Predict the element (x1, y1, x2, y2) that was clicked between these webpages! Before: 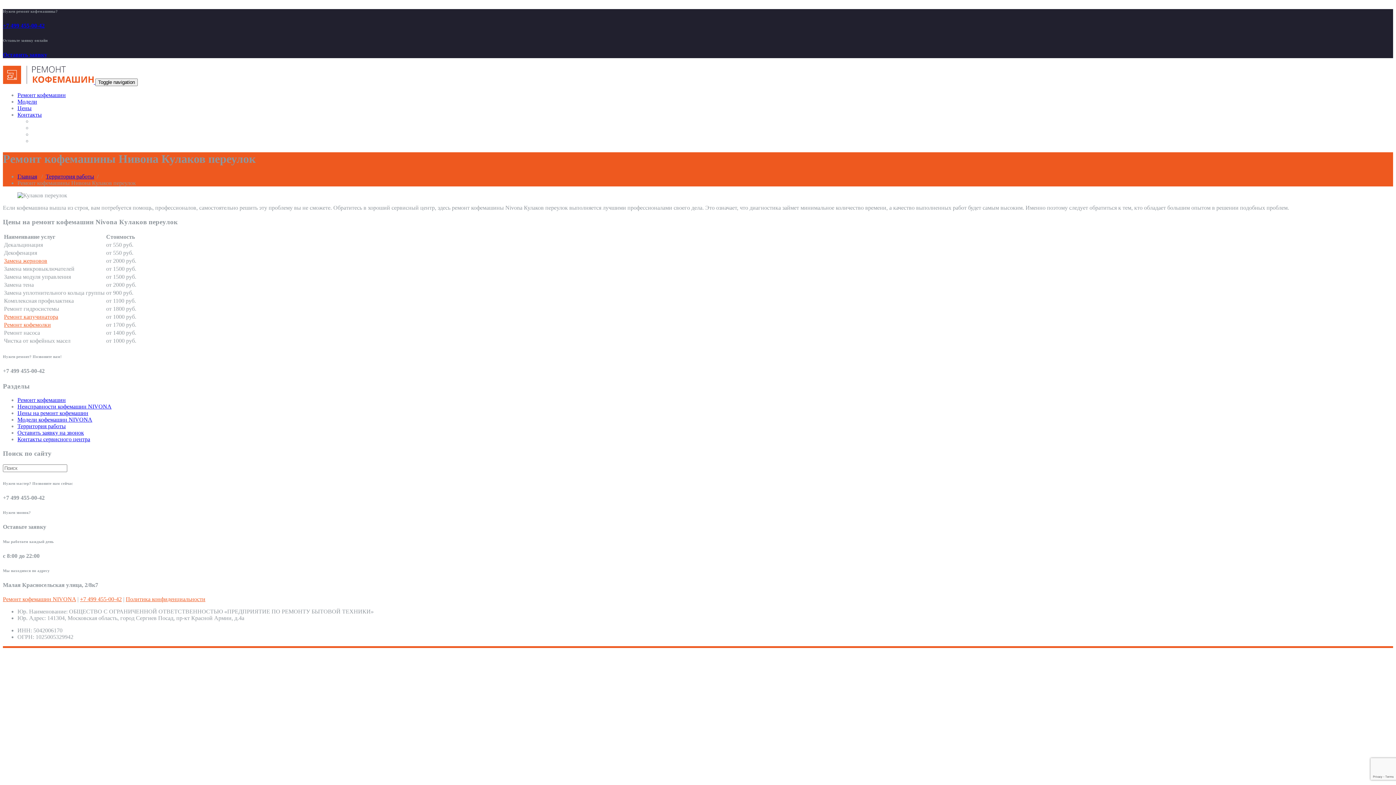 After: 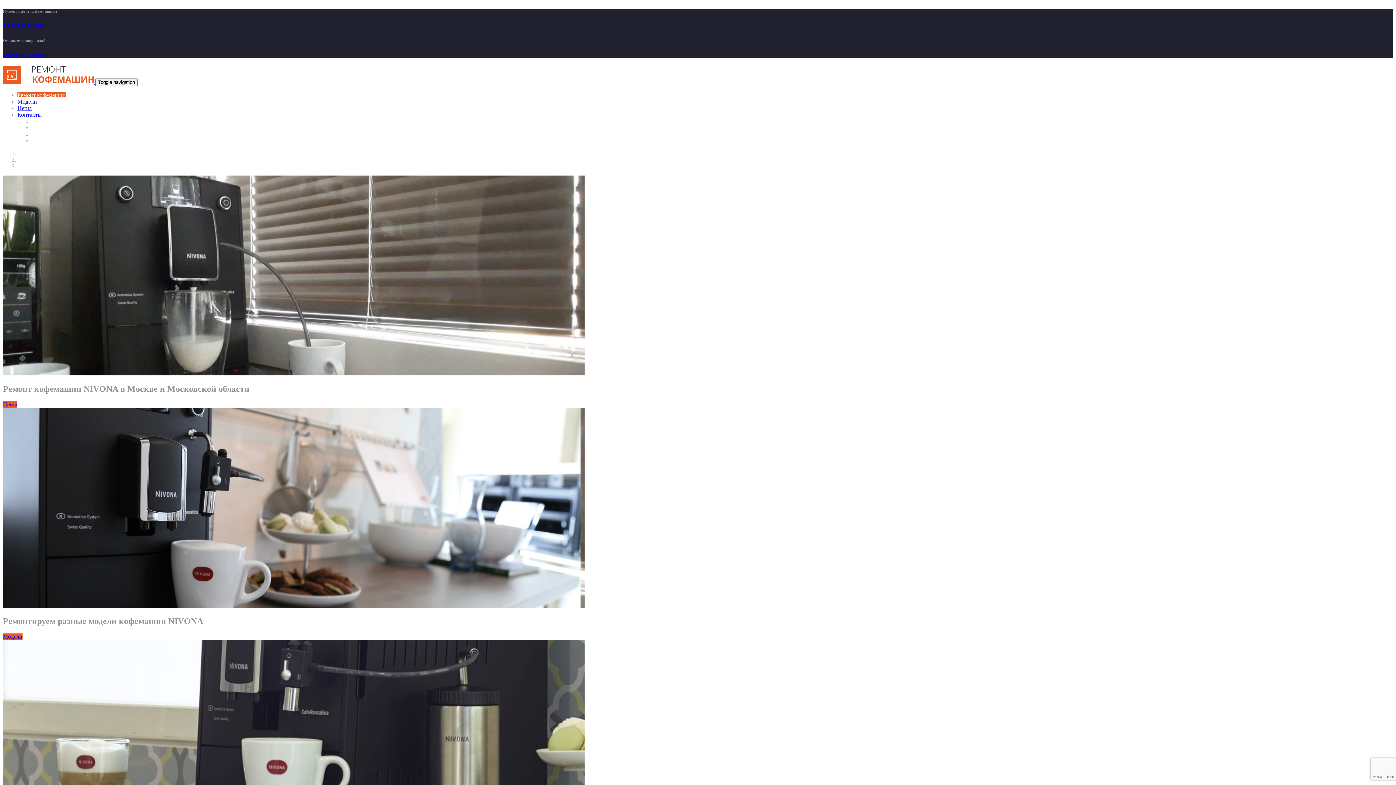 Action: label:   bbox: (2, 78, 95, 85)